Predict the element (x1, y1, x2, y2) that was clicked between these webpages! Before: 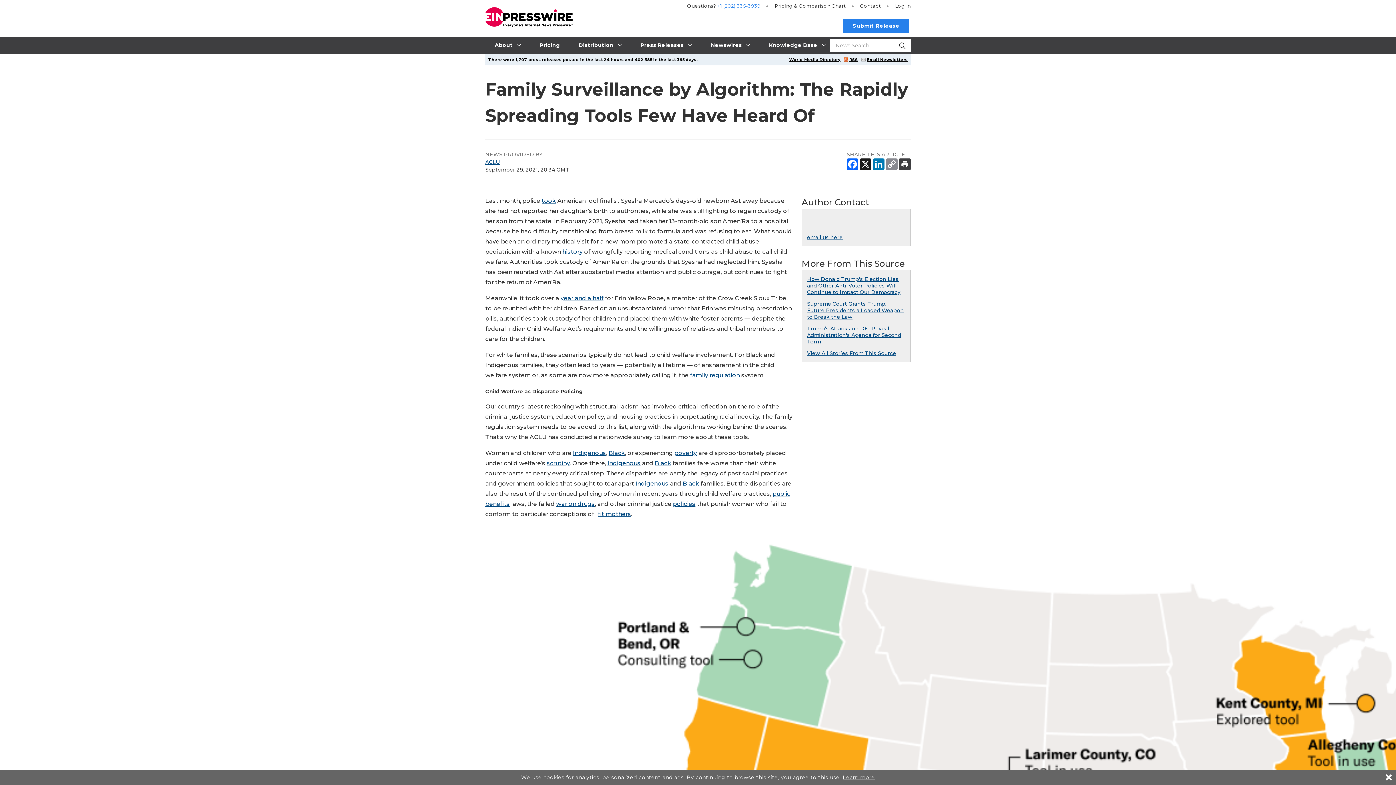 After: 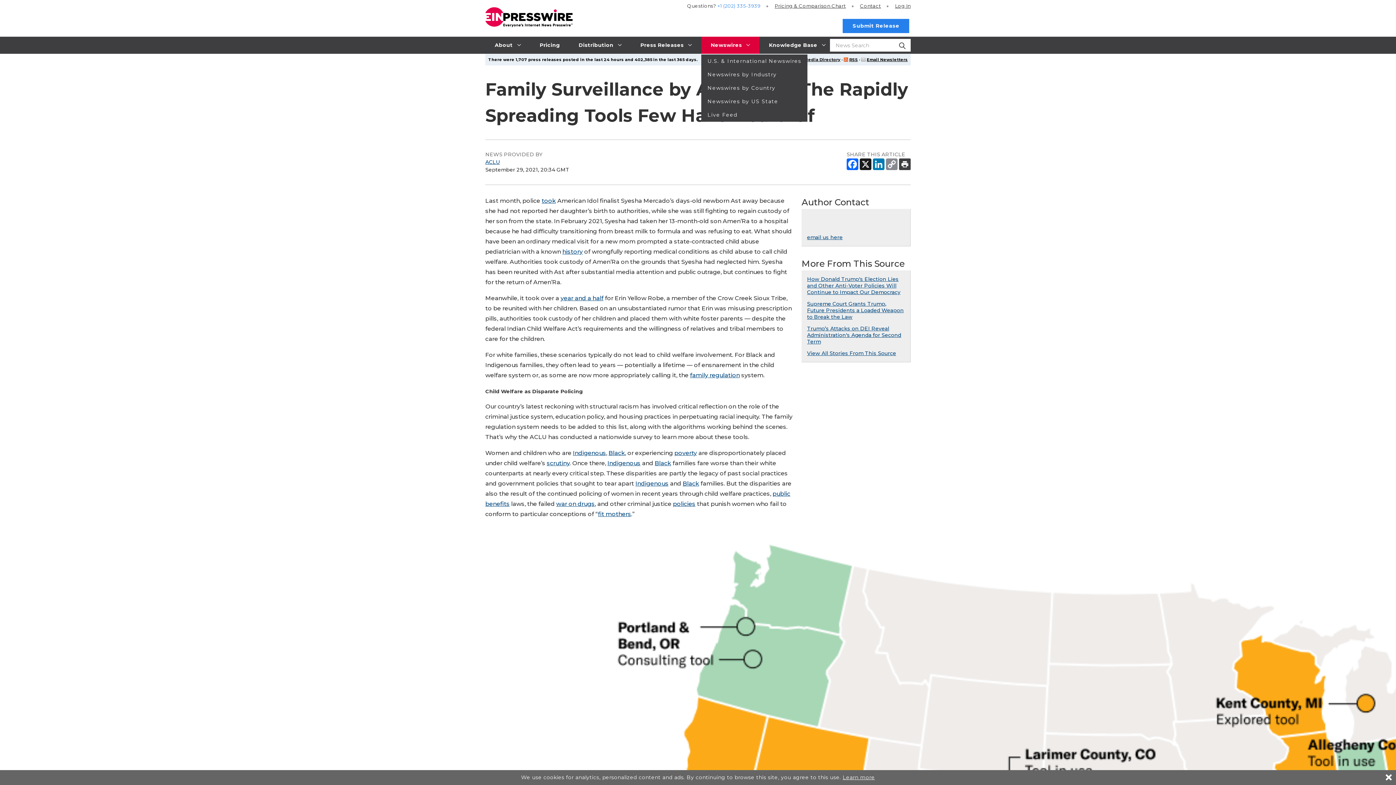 Action: label: Newswires  bbox: (701, 36, 759, 53)